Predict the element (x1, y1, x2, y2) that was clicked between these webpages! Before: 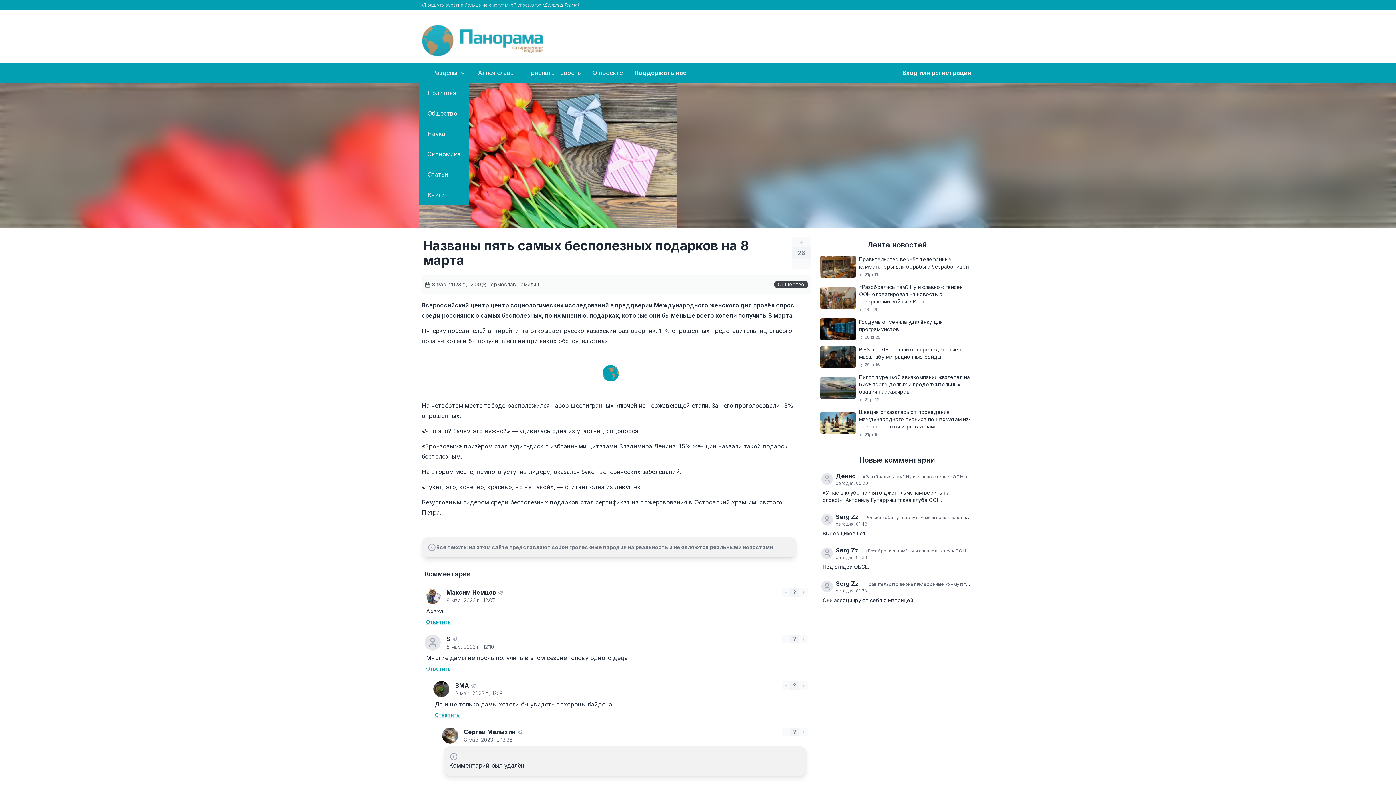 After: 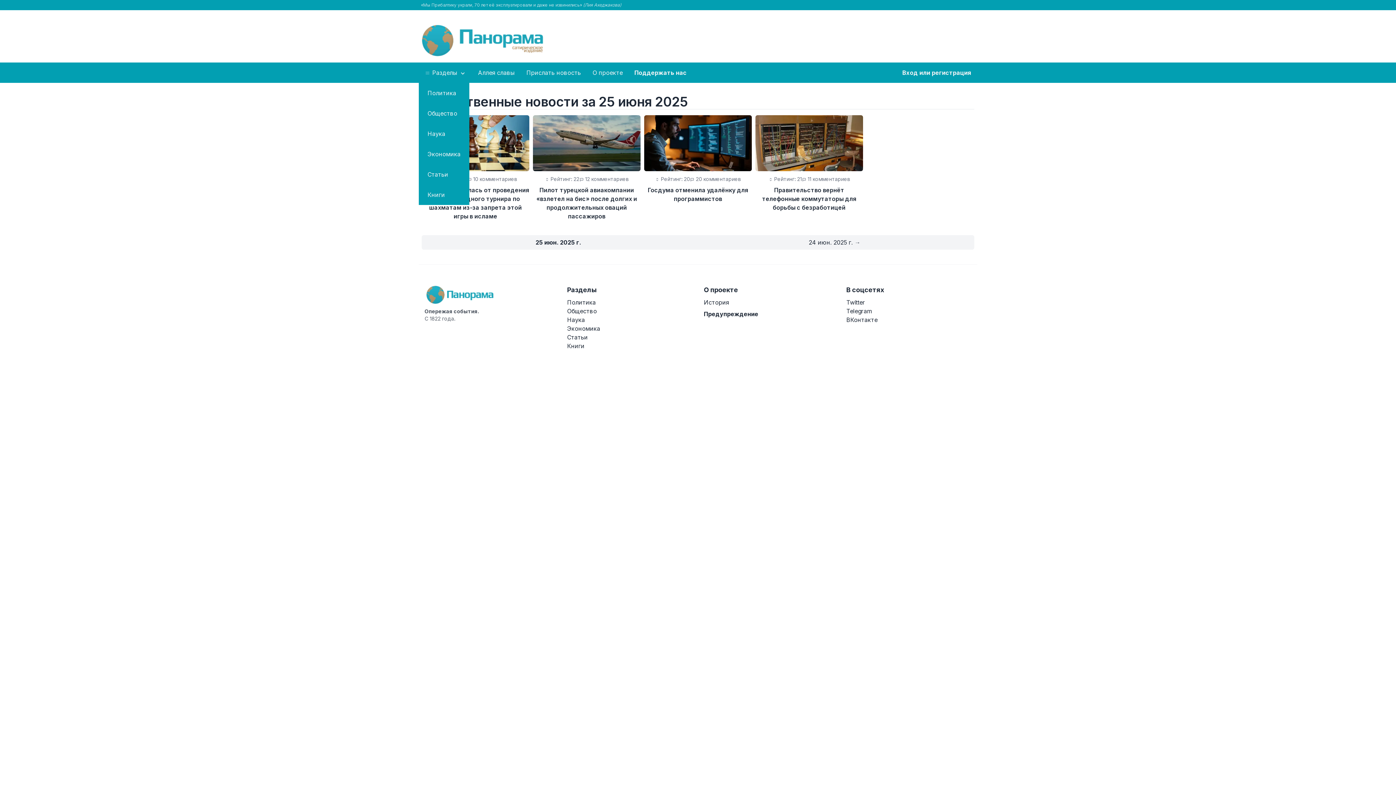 Action: label: Общество bbox: (418, 103, 469, 123)